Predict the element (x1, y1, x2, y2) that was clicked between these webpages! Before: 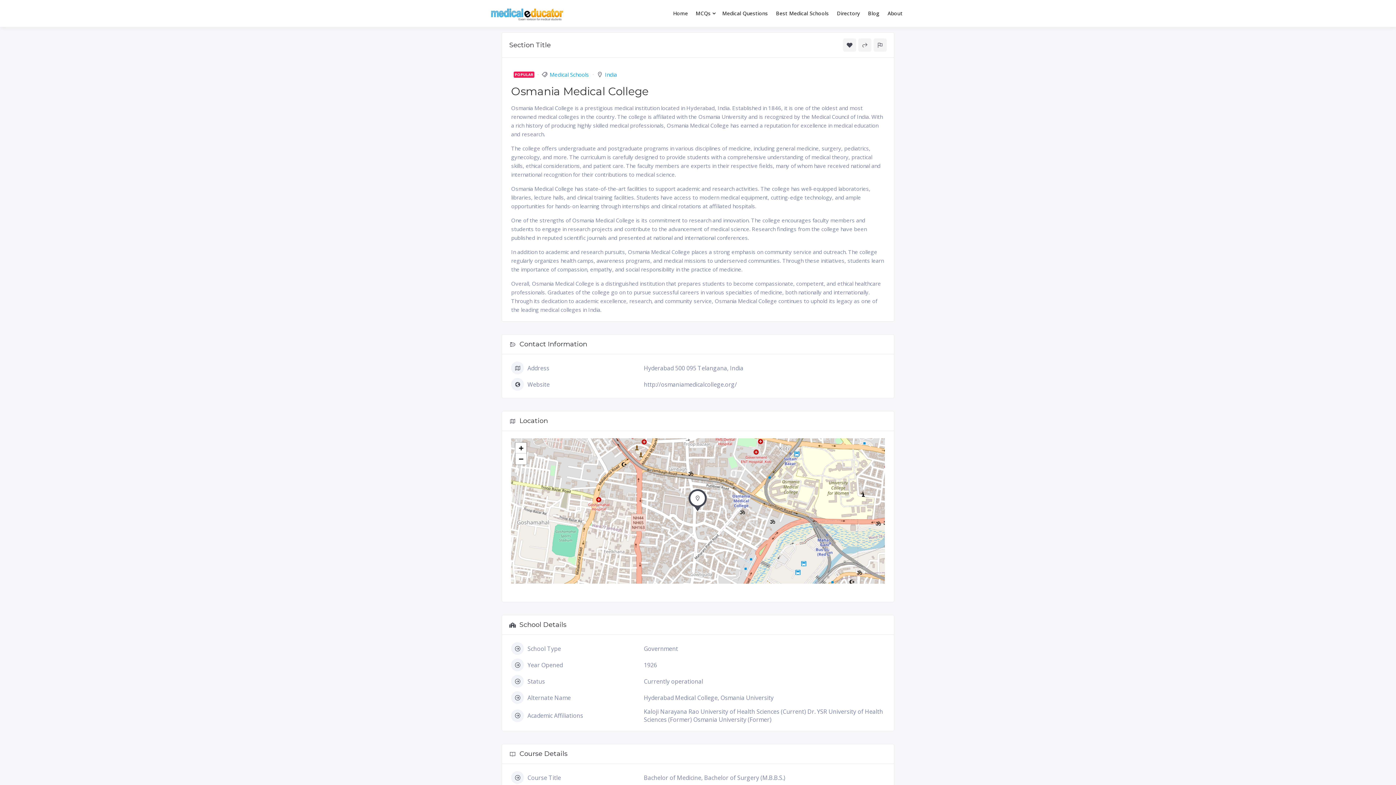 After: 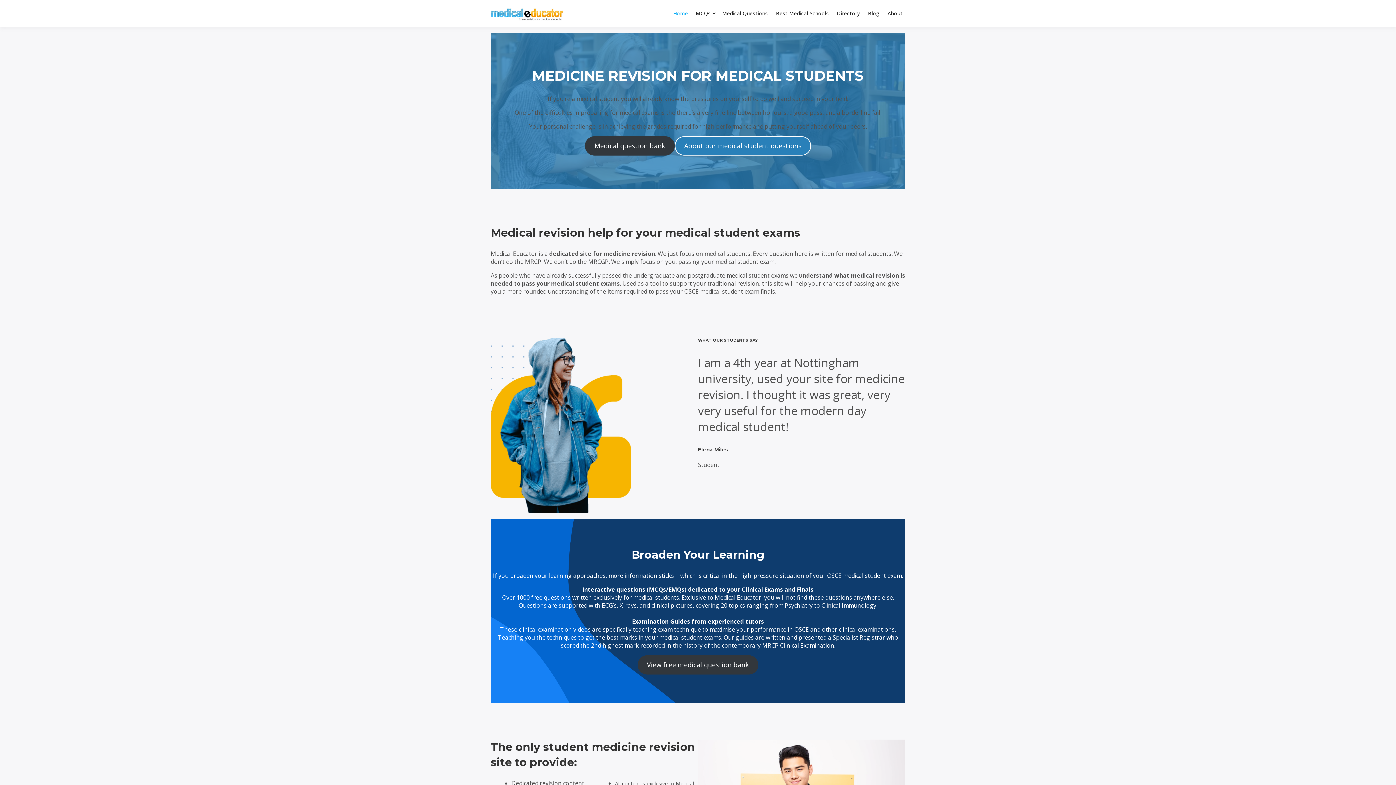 Action: bbox: (490, 5, 563, 21)